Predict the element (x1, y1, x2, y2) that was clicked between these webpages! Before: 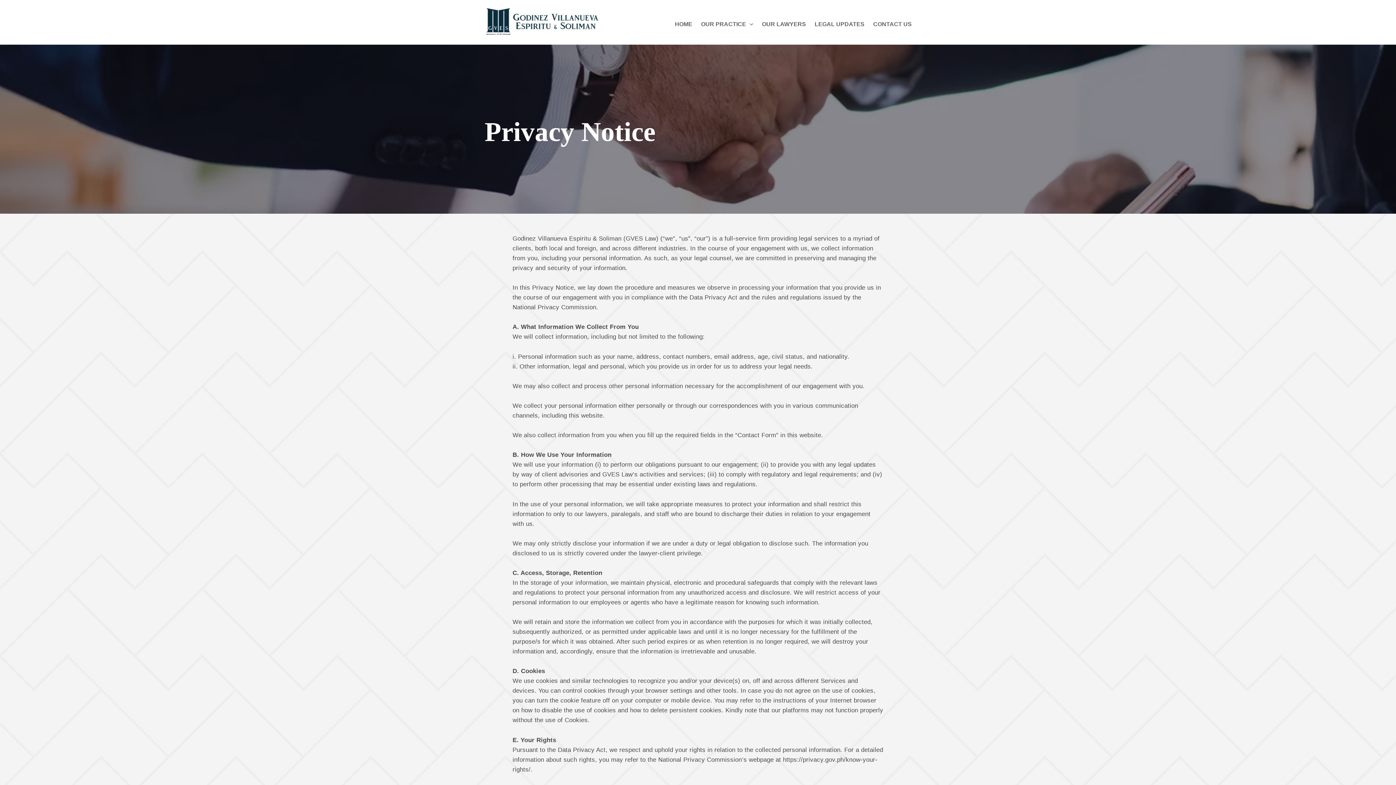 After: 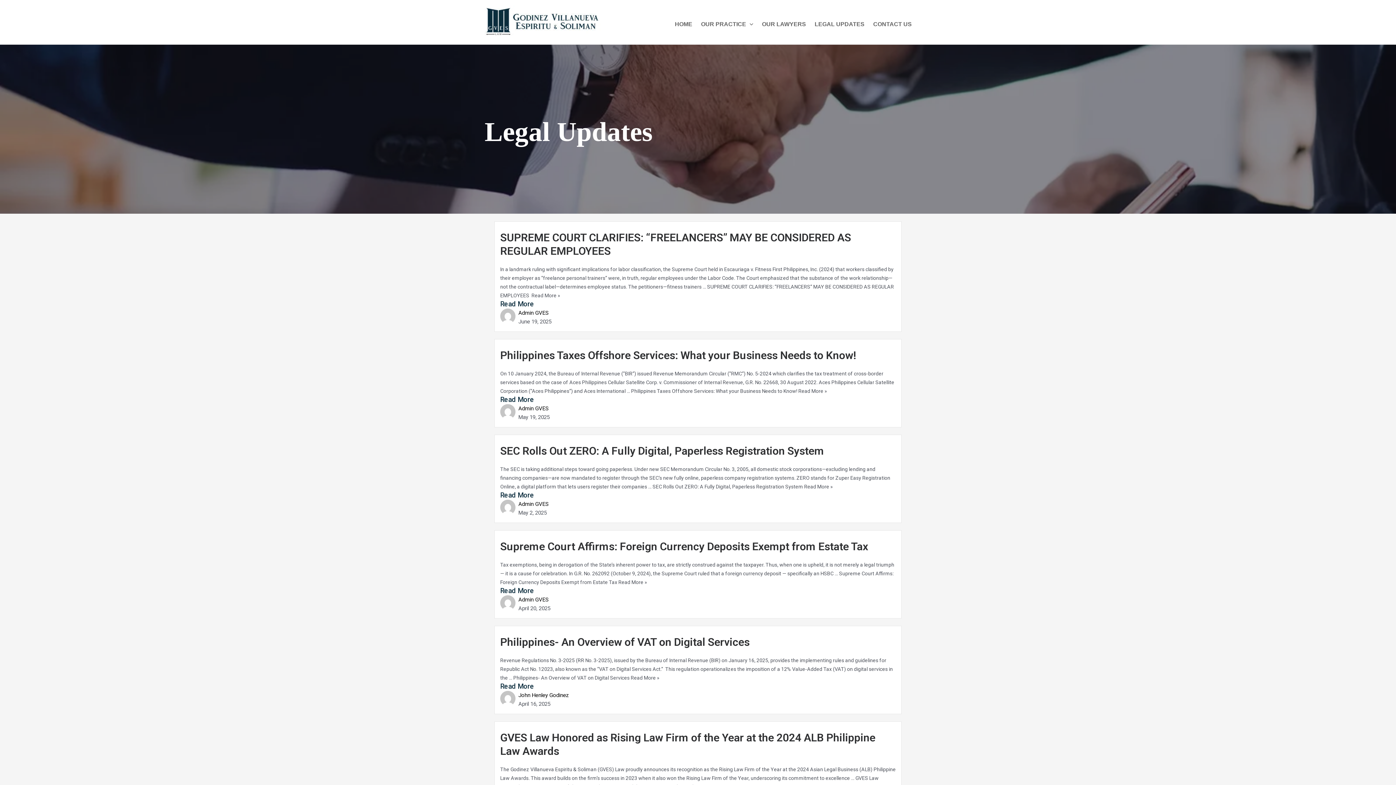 Action: label: LEGAL UPDATES bbox: (810, 7, 869, 37)